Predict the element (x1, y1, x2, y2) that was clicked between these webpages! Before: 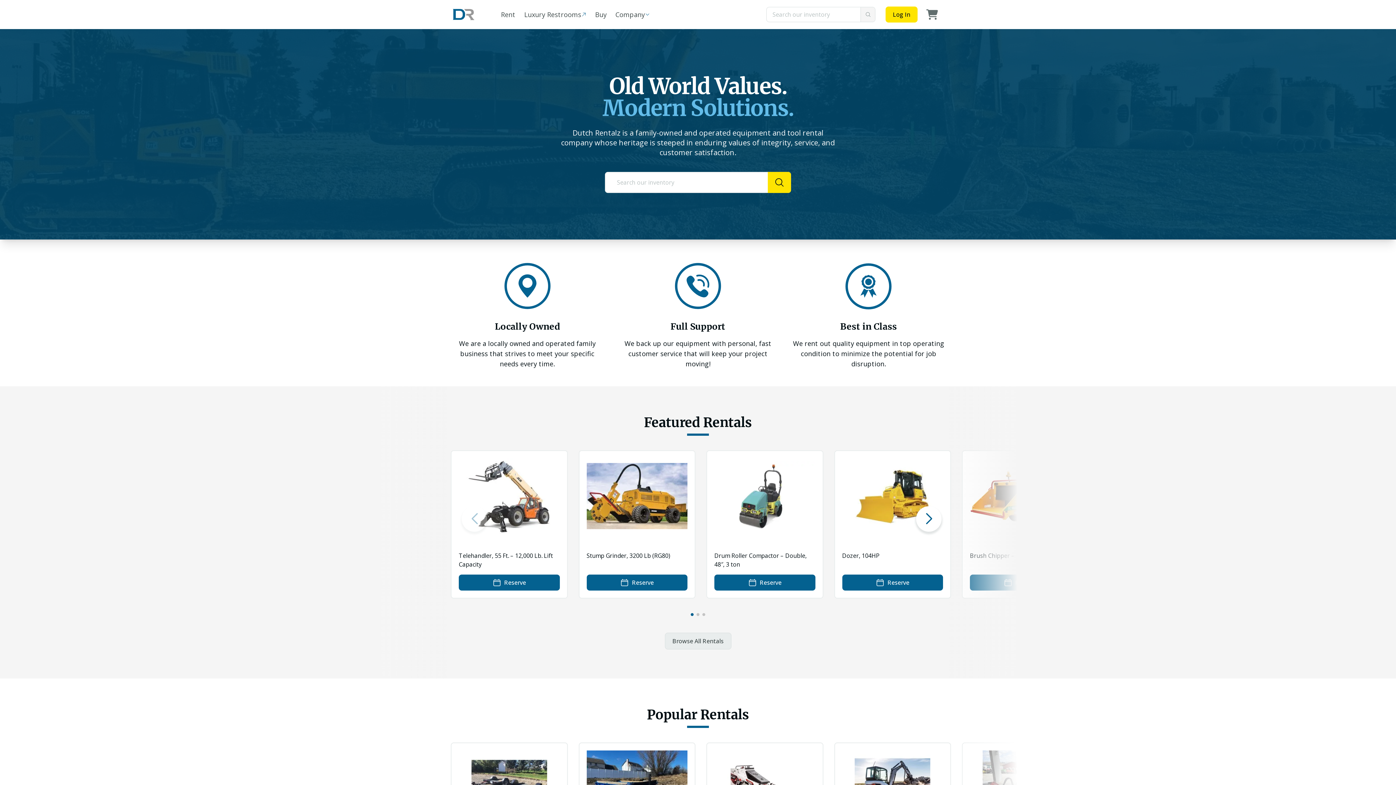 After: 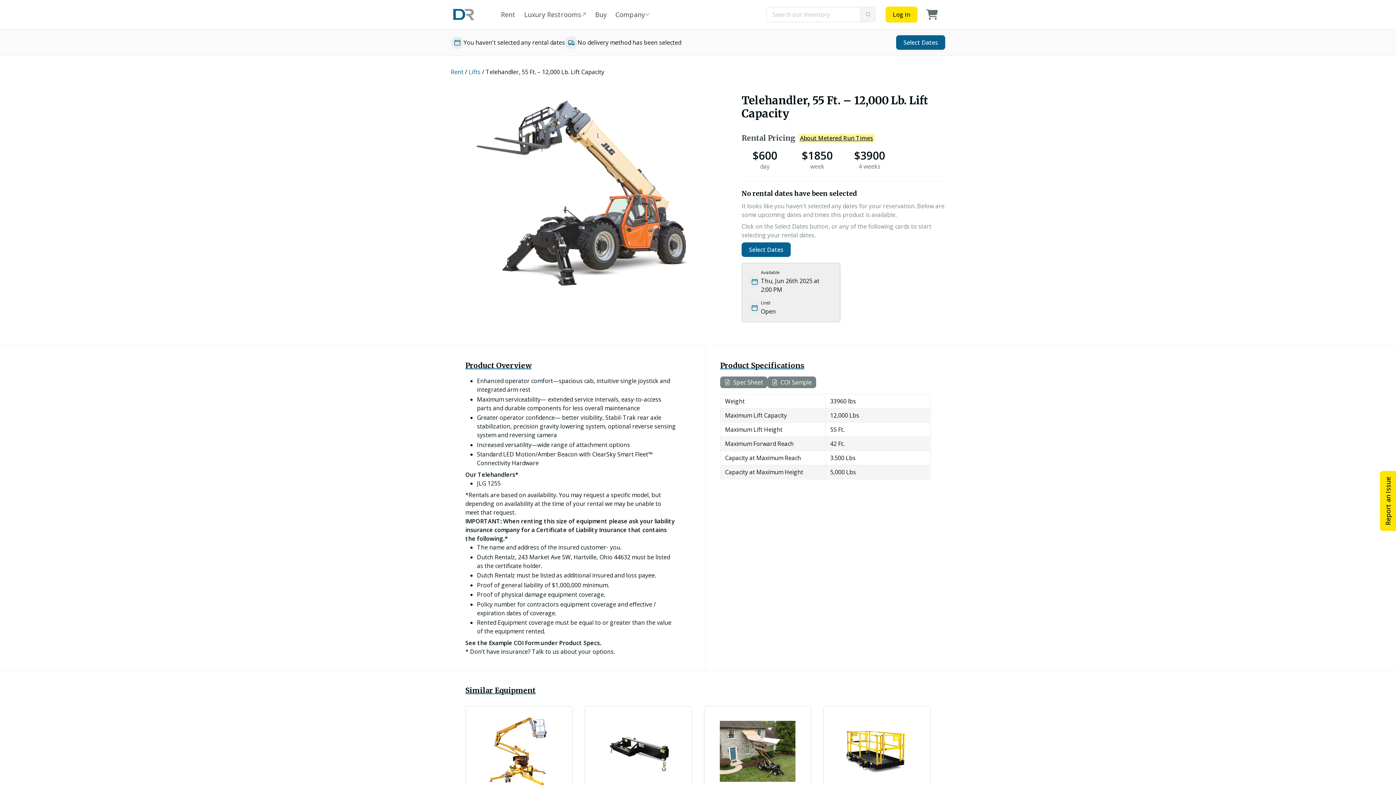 Action: label: Reserve bbox: (458, 574, 559, 590)